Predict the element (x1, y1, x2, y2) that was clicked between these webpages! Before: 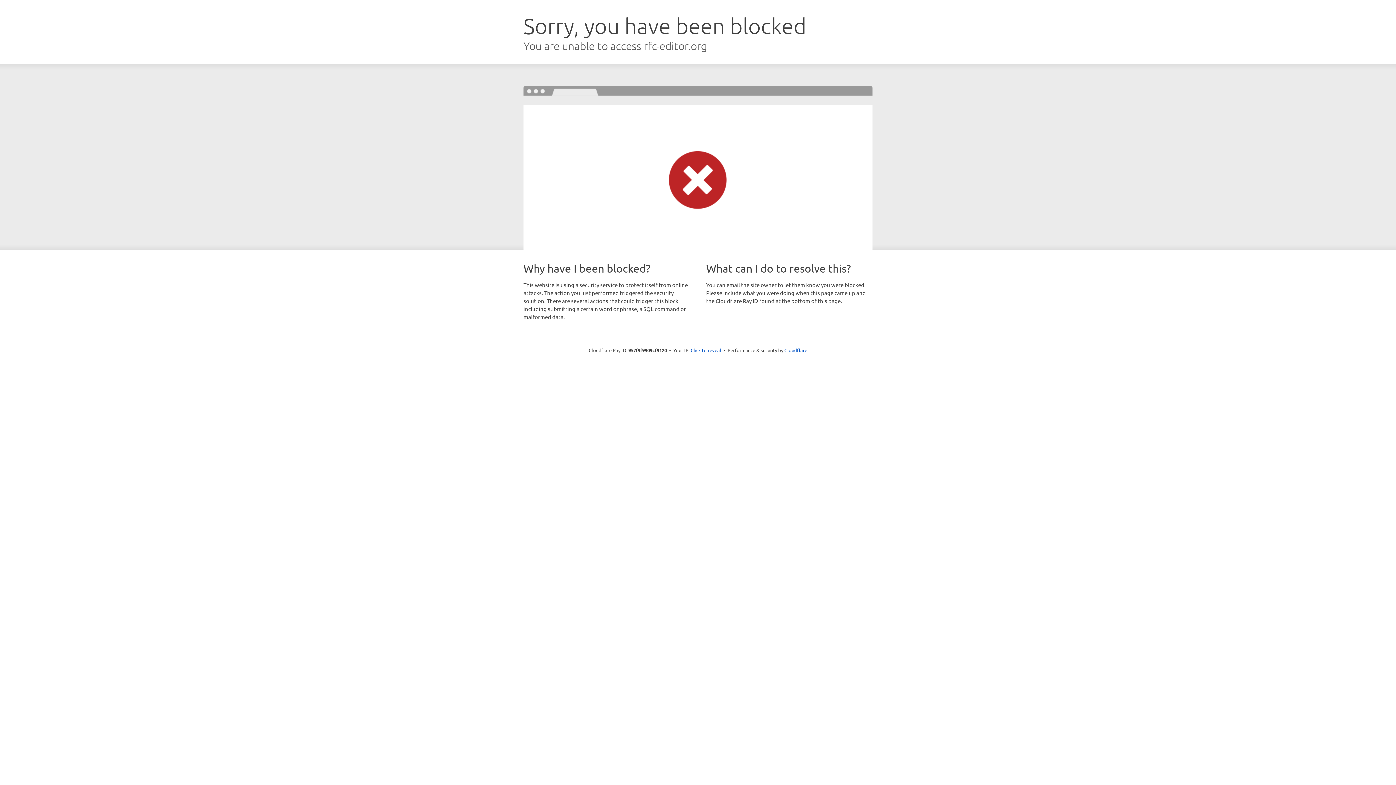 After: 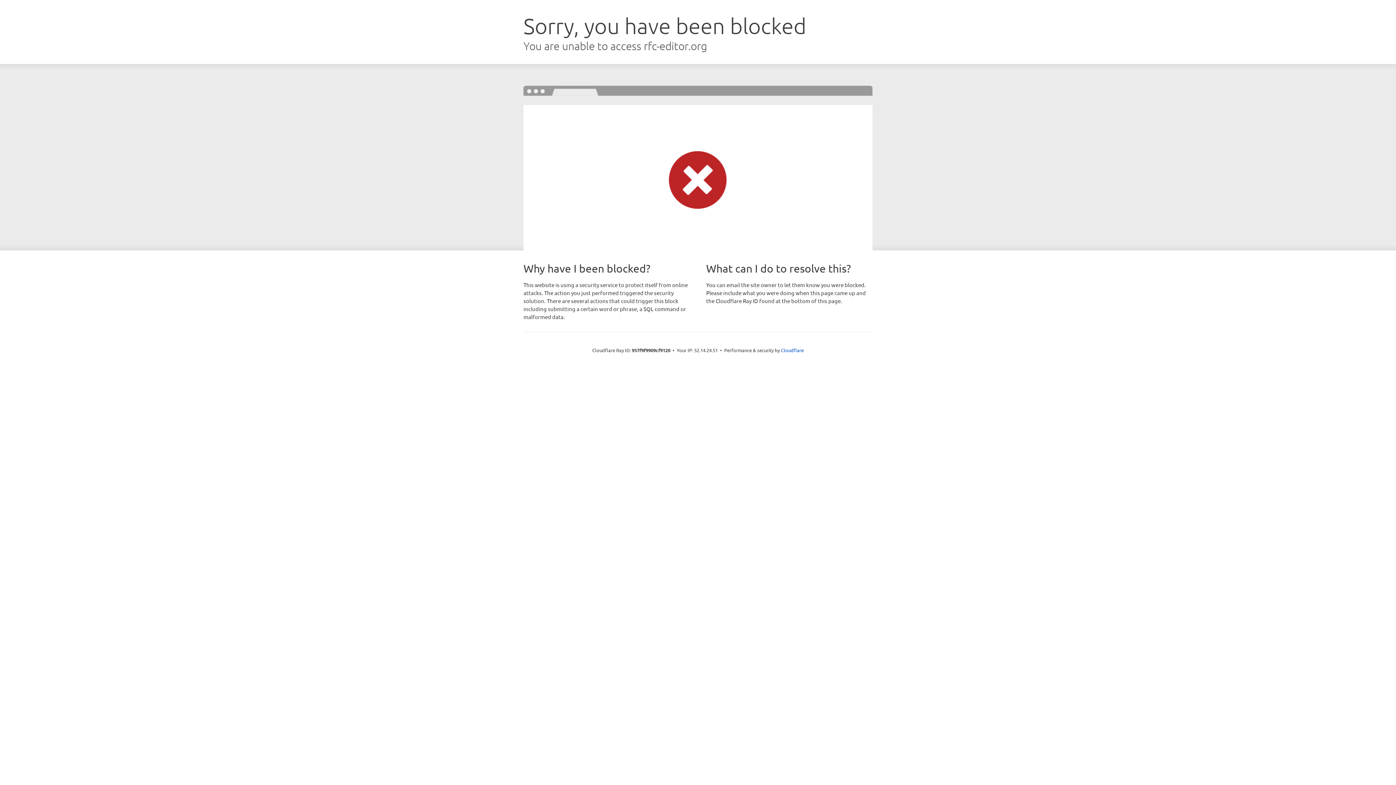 Action: label: Click to reveal bbox: (690, 346, 721, 353)